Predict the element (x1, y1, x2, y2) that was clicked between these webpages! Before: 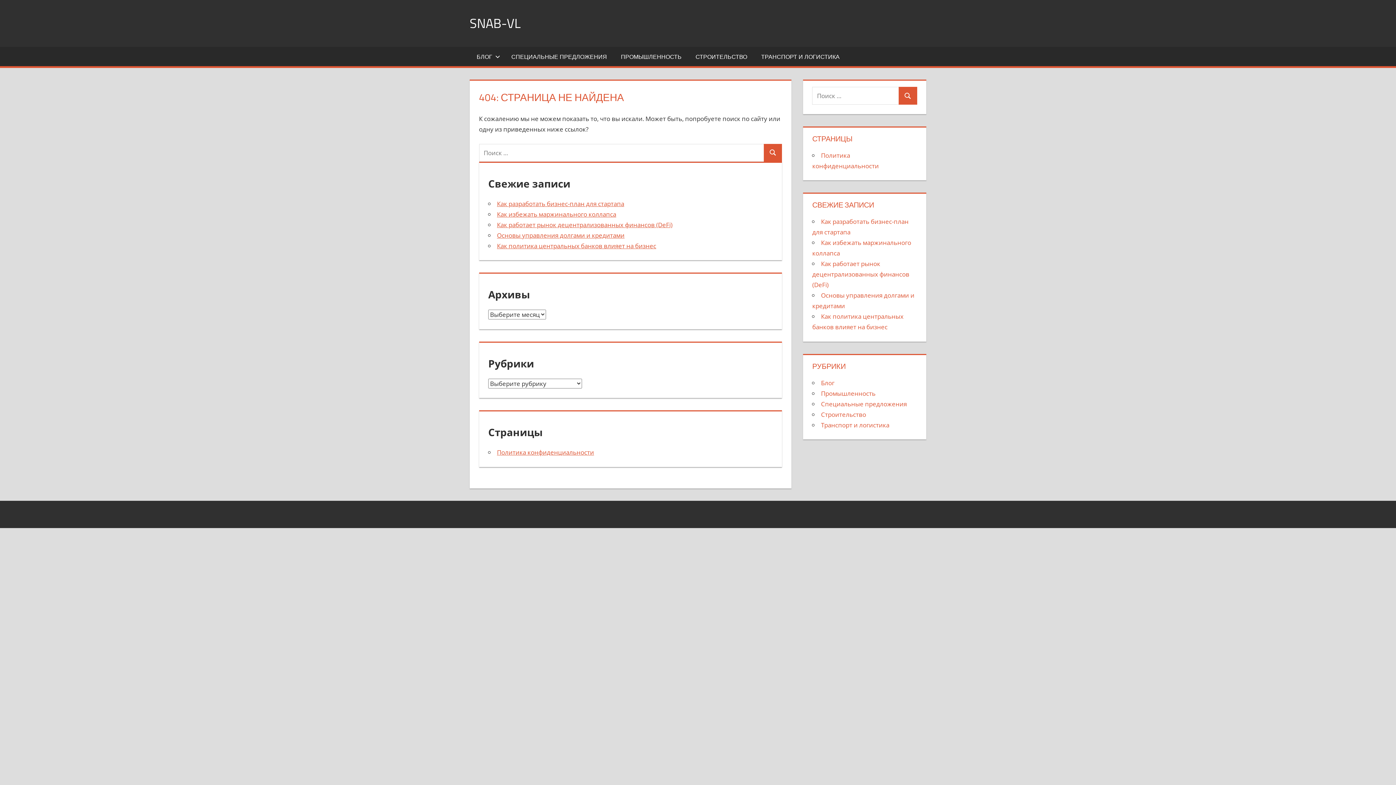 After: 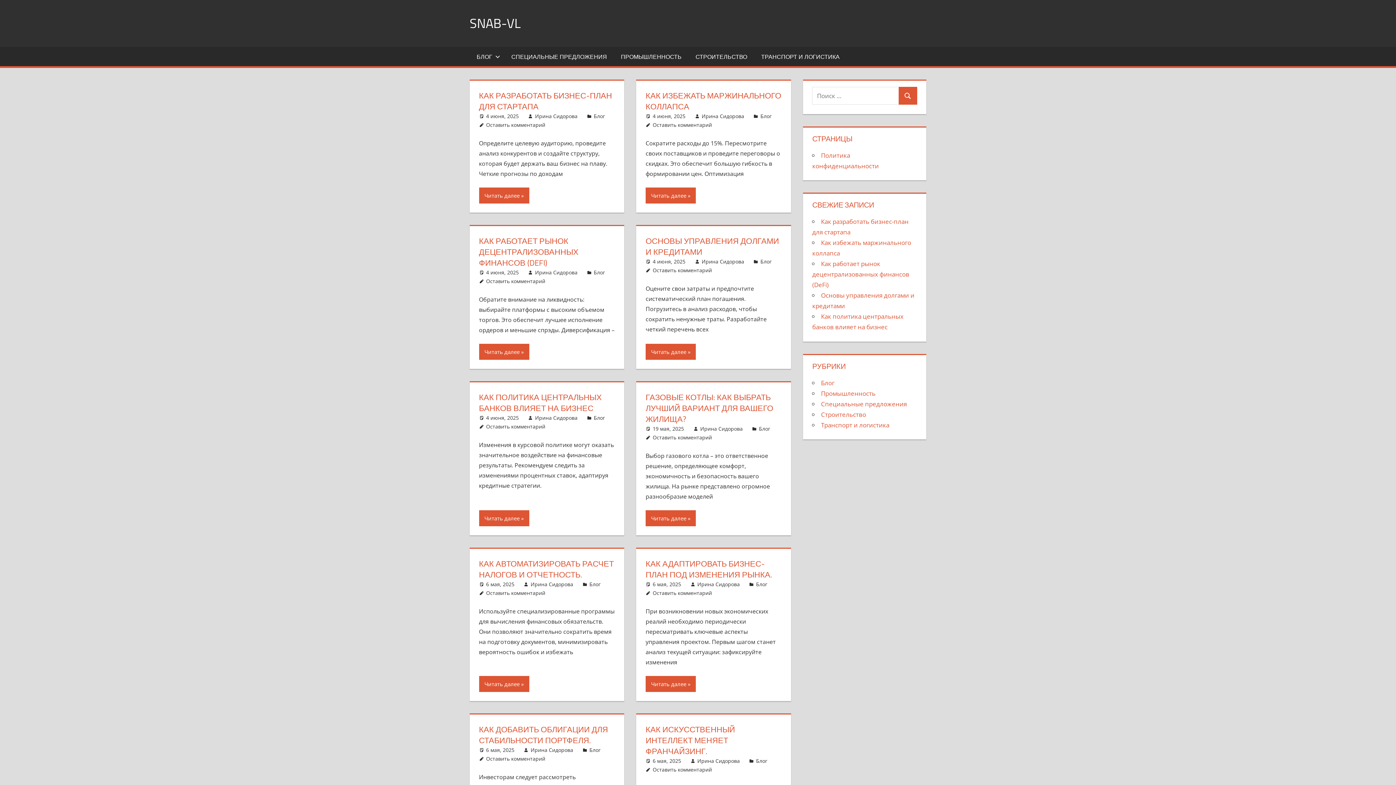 Action: label: SNAB-VL bbox: (469, 13, 520, 33)